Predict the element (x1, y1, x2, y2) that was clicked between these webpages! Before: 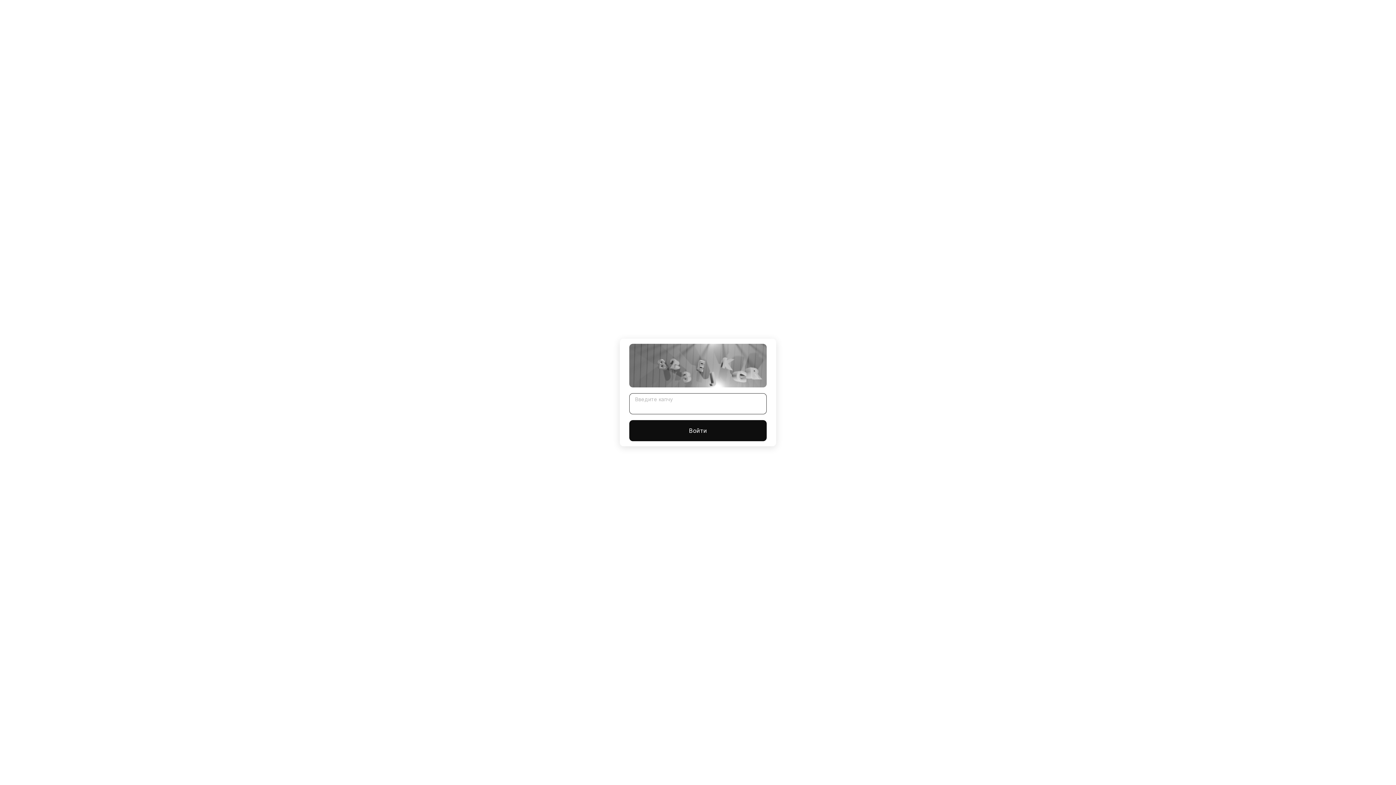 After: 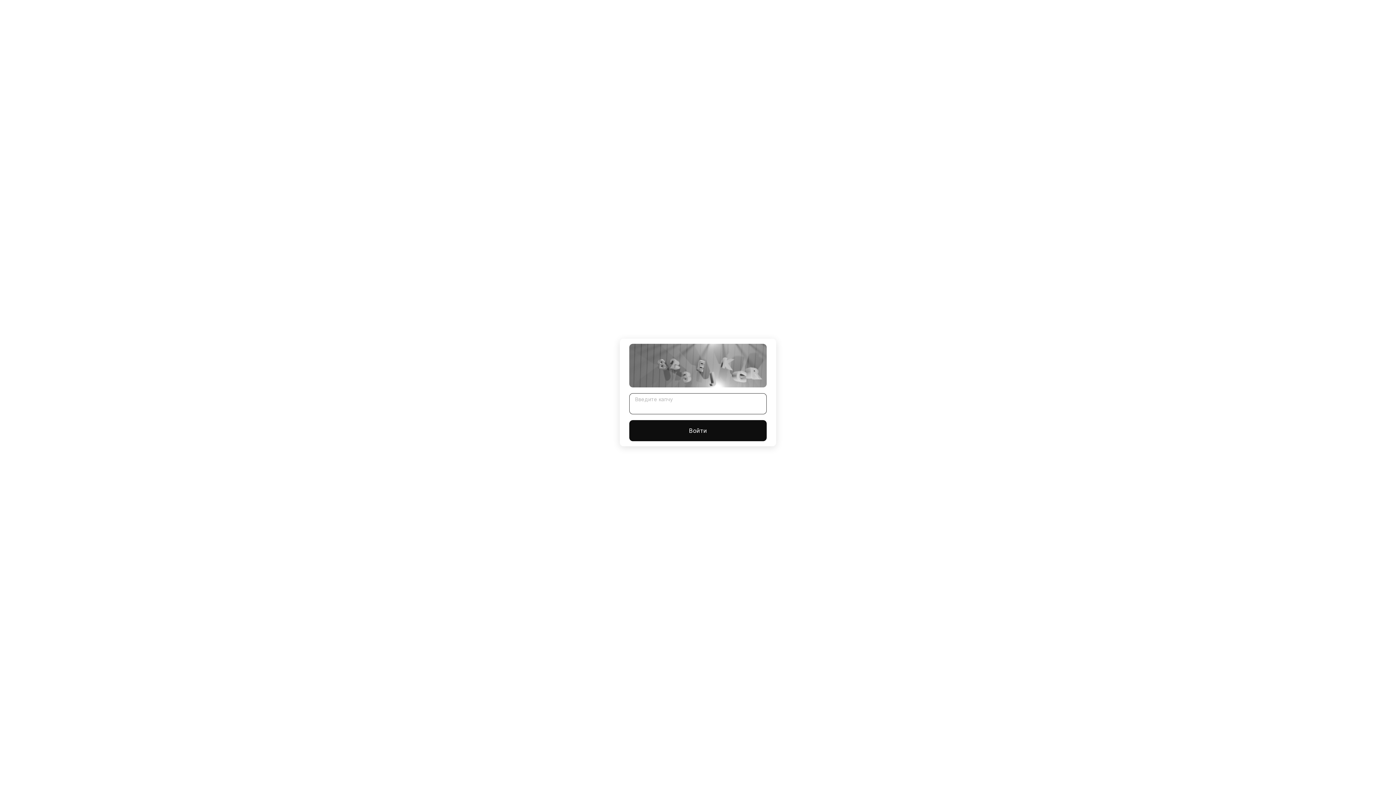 Action: bbox: (629, 420, 766, 441) label: Войти